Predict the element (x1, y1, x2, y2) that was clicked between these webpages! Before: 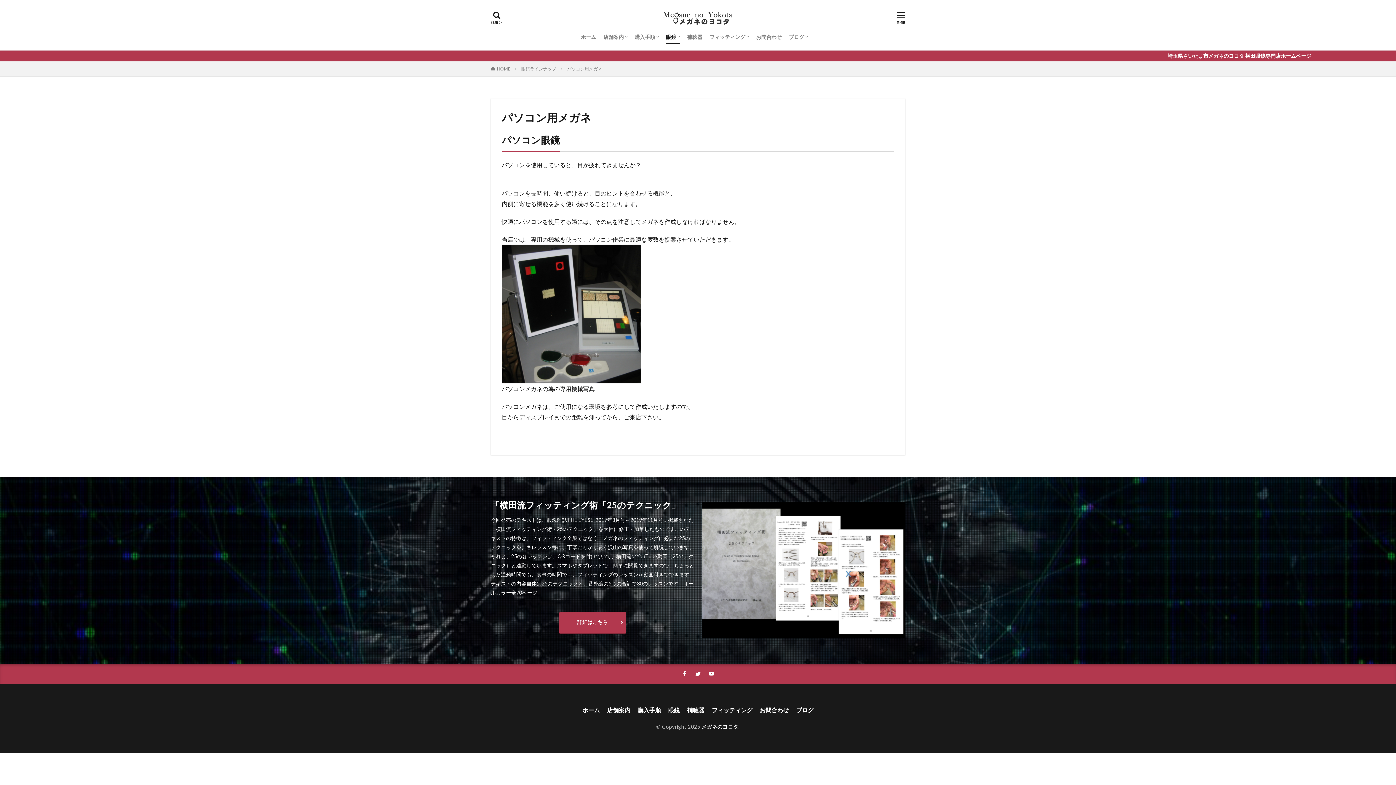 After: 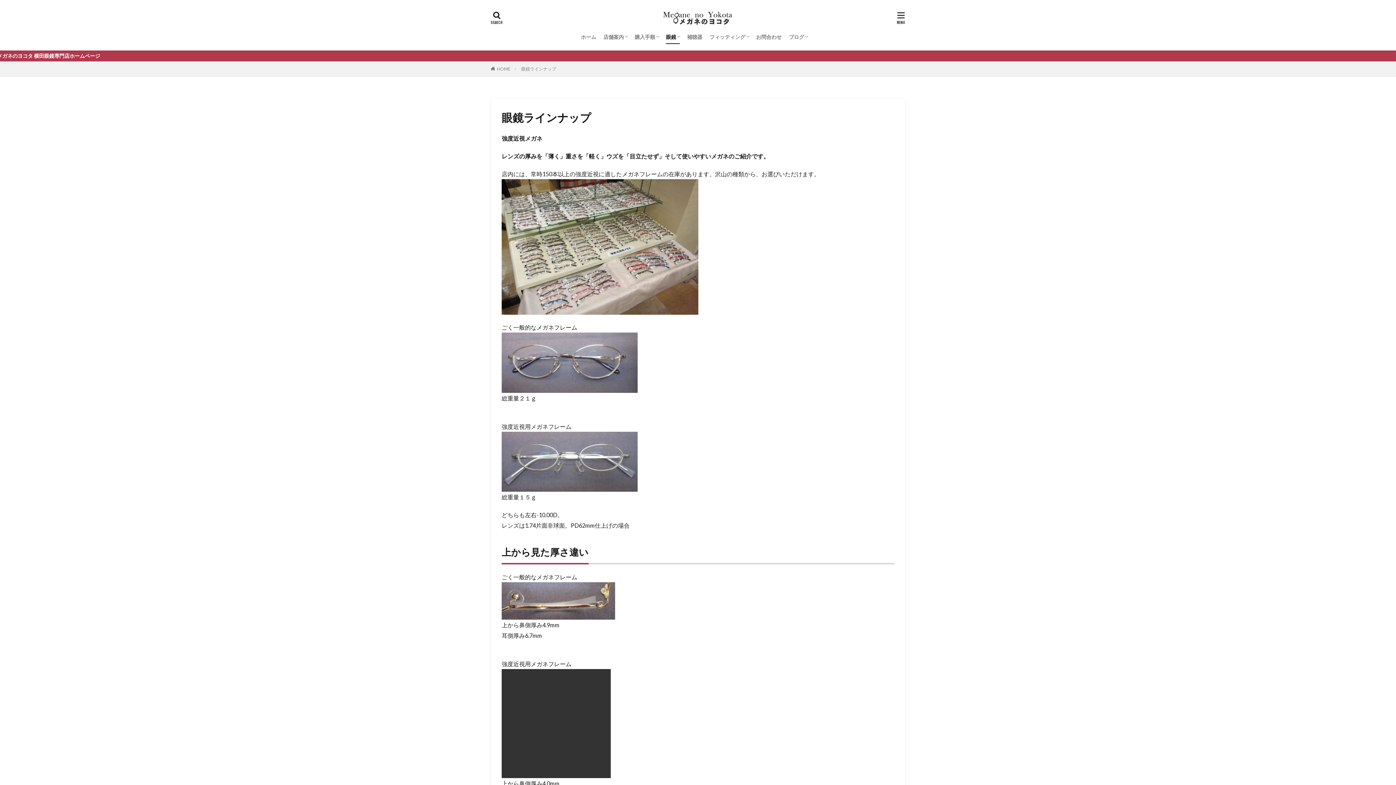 Action: label: 眼鏡 bbox: (668, 706, 680, 715)